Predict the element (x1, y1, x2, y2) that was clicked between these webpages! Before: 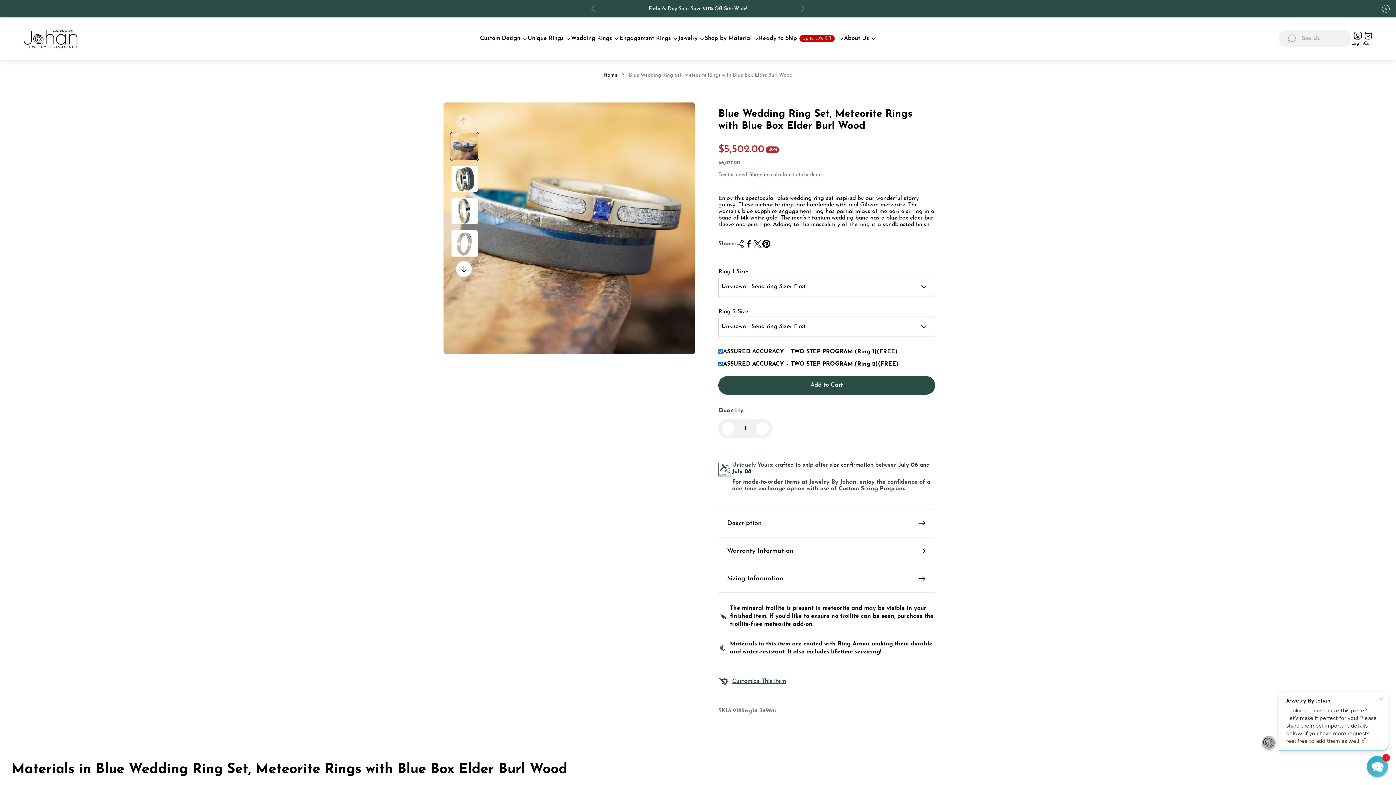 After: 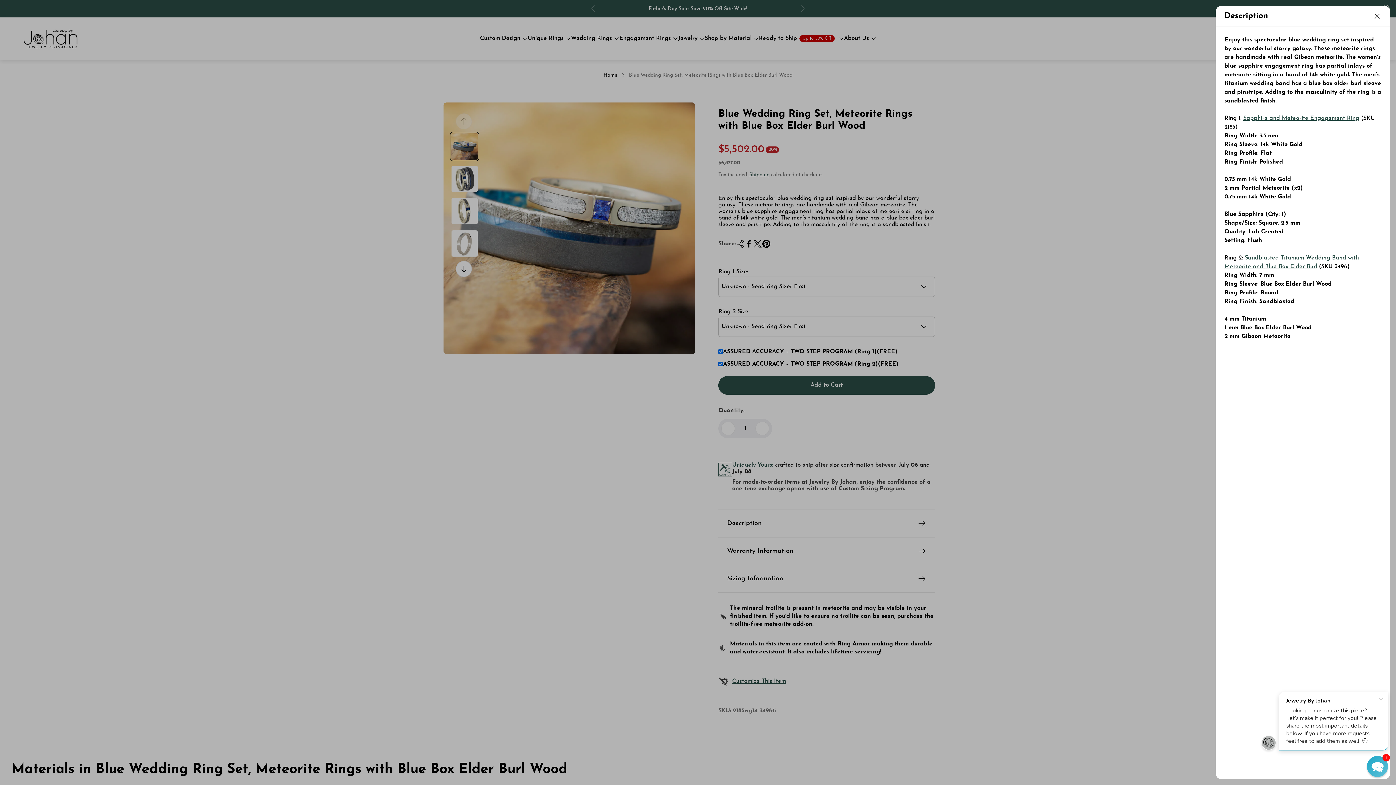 Action: bbox: (718, 510, 935, 537) label: Description